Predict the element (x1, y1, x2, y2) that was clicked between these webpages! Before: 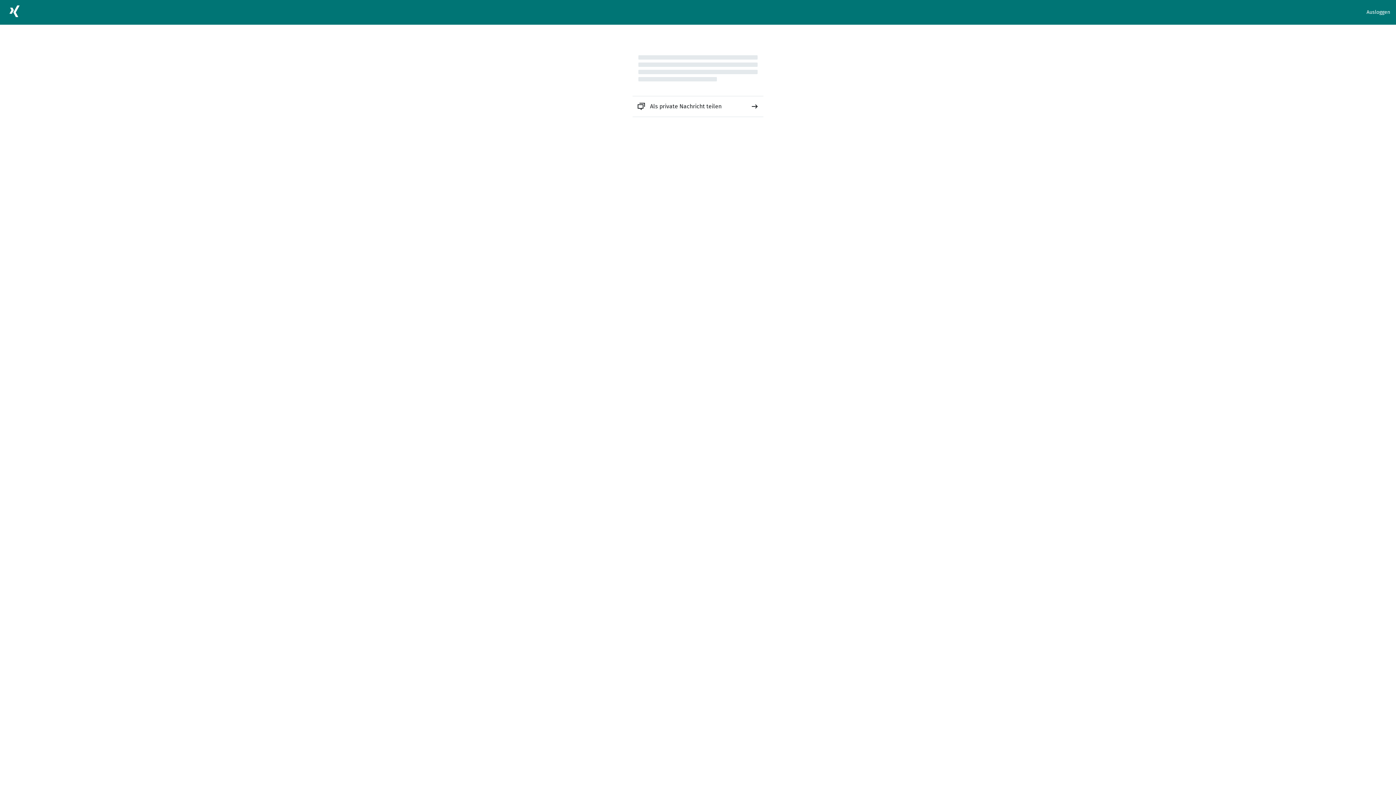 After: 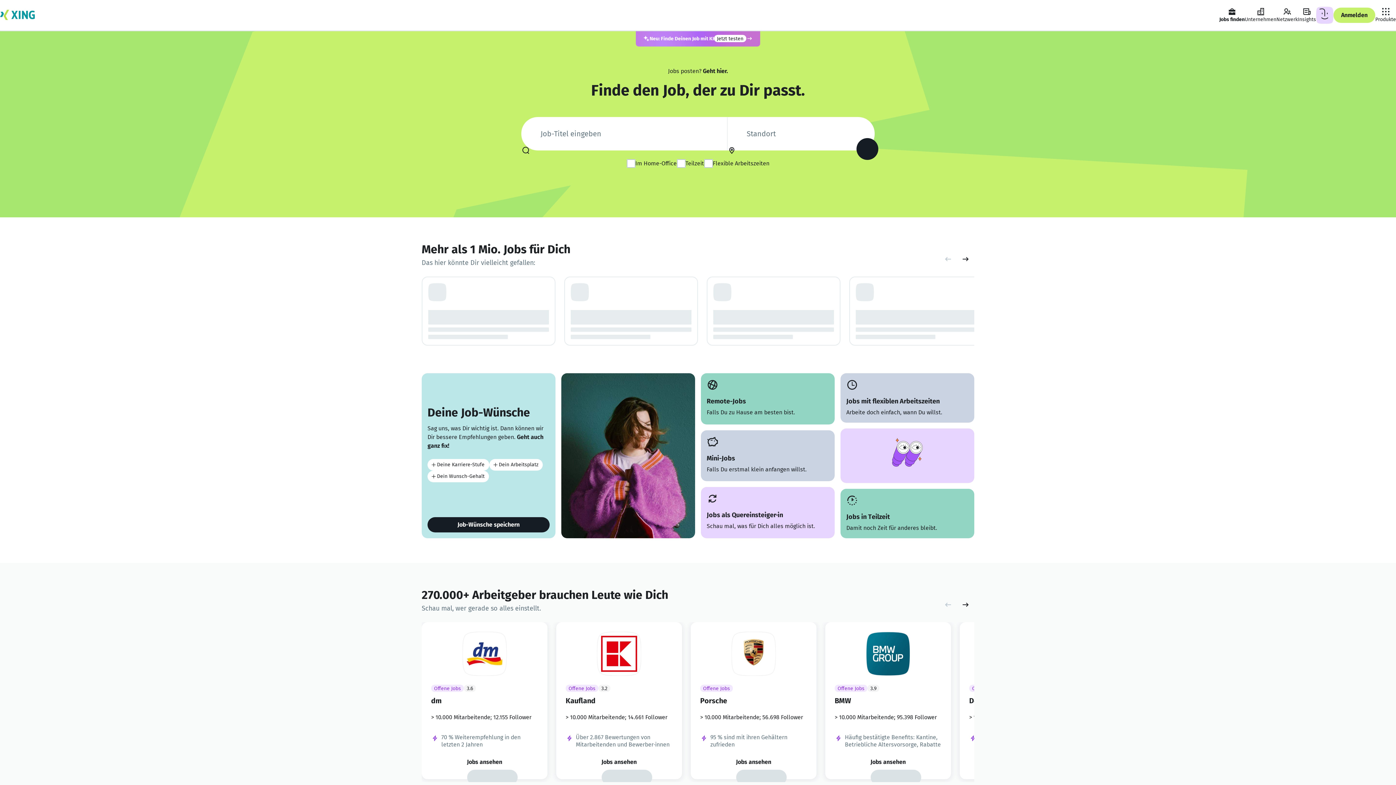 Action: bbox: (5, 2, 23, 22)